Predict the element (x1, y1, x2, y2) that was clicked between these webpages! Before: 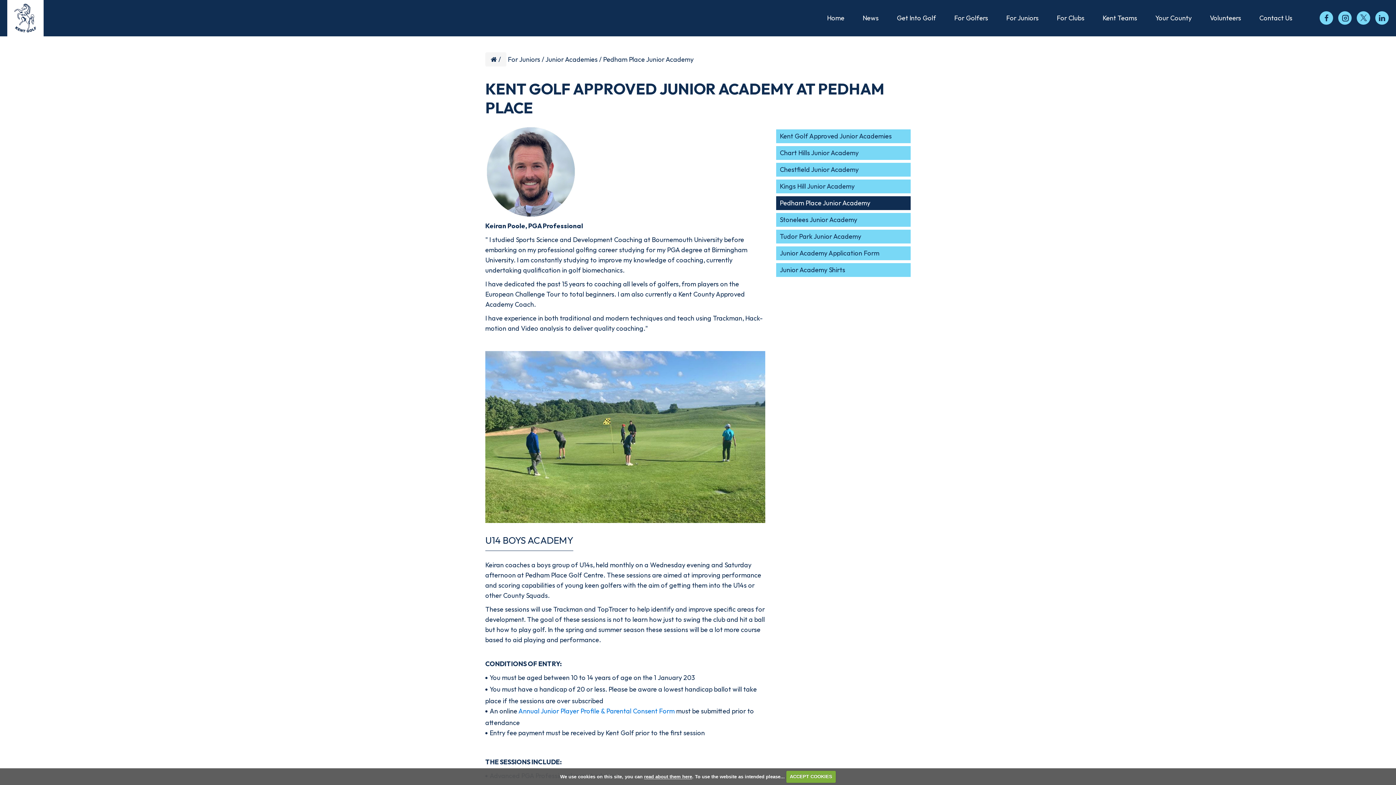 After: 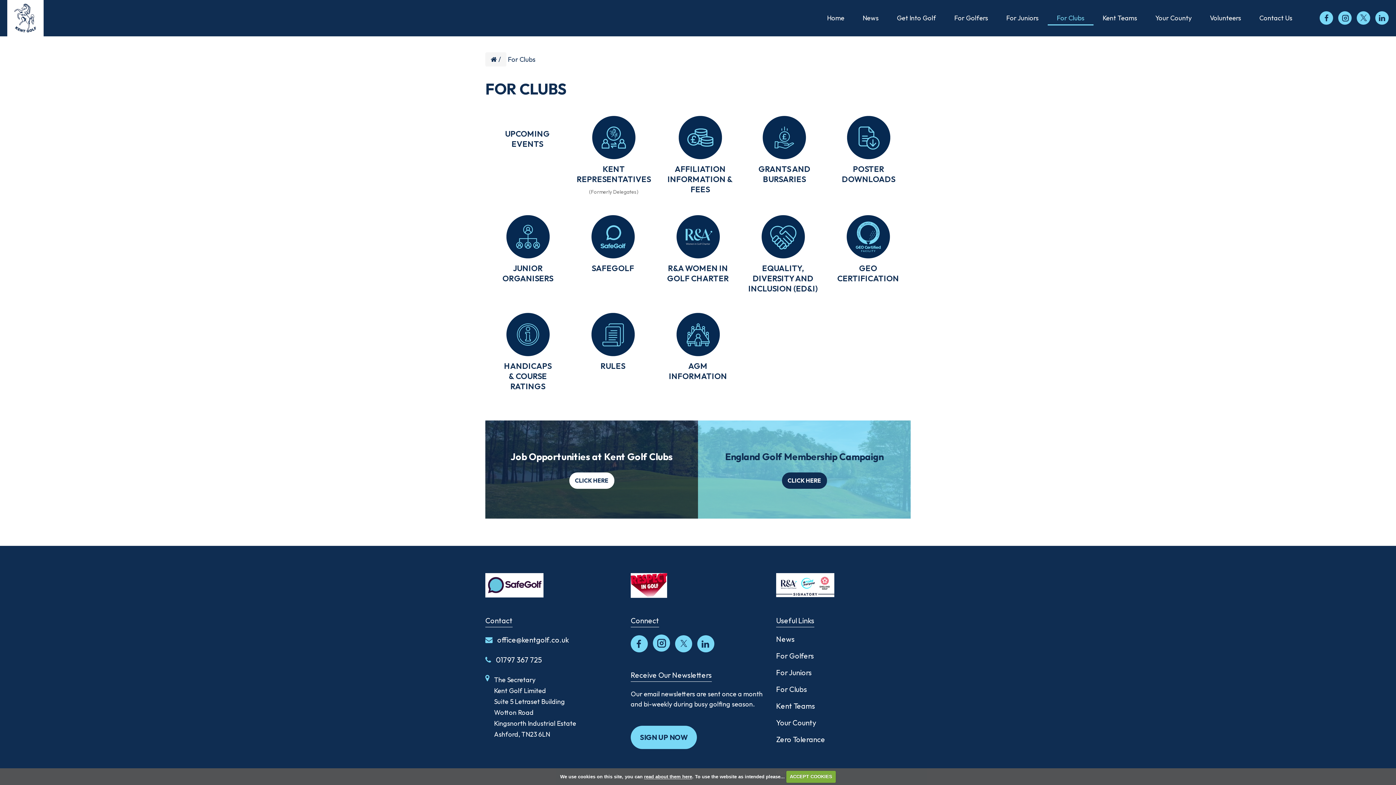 Action: label: For Clubs bbox: (1048, 10, 1093, 25)